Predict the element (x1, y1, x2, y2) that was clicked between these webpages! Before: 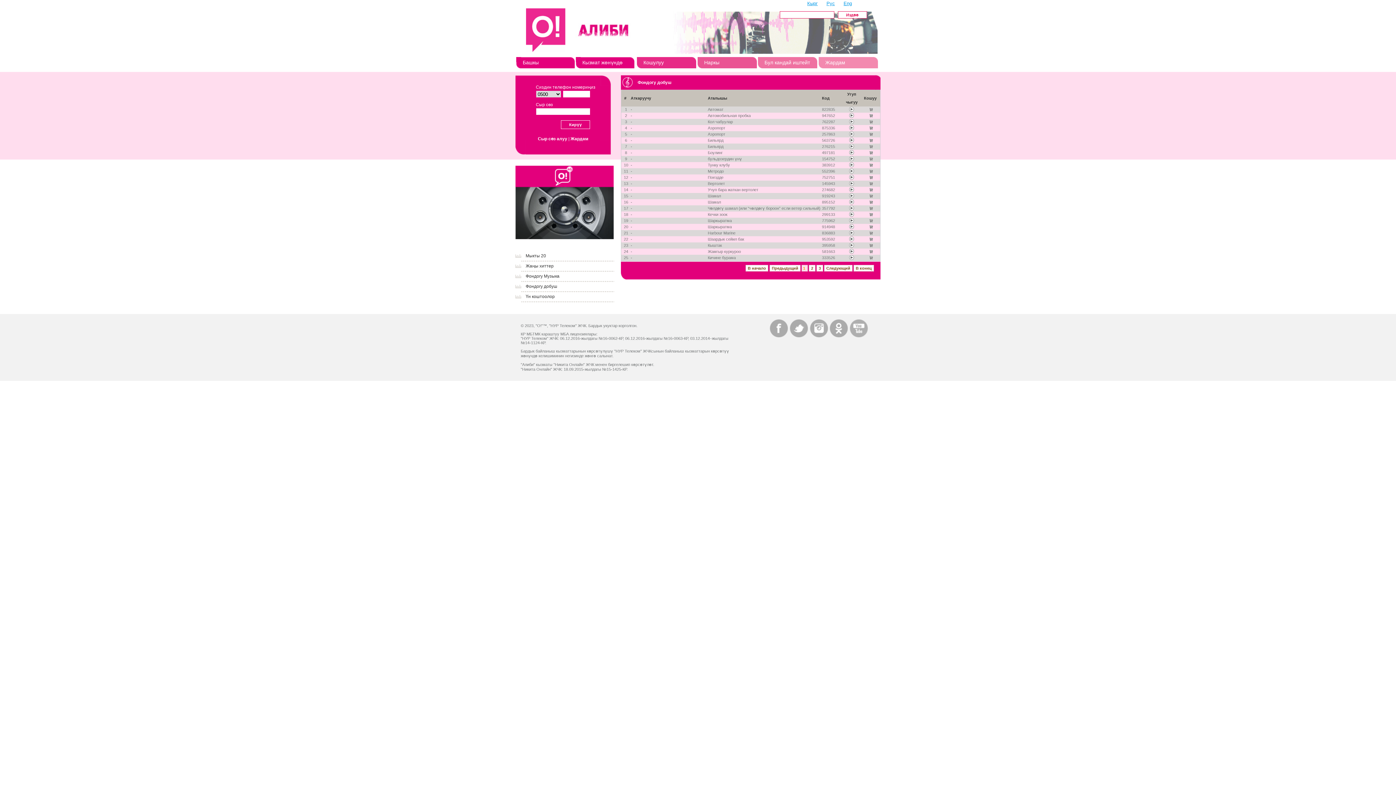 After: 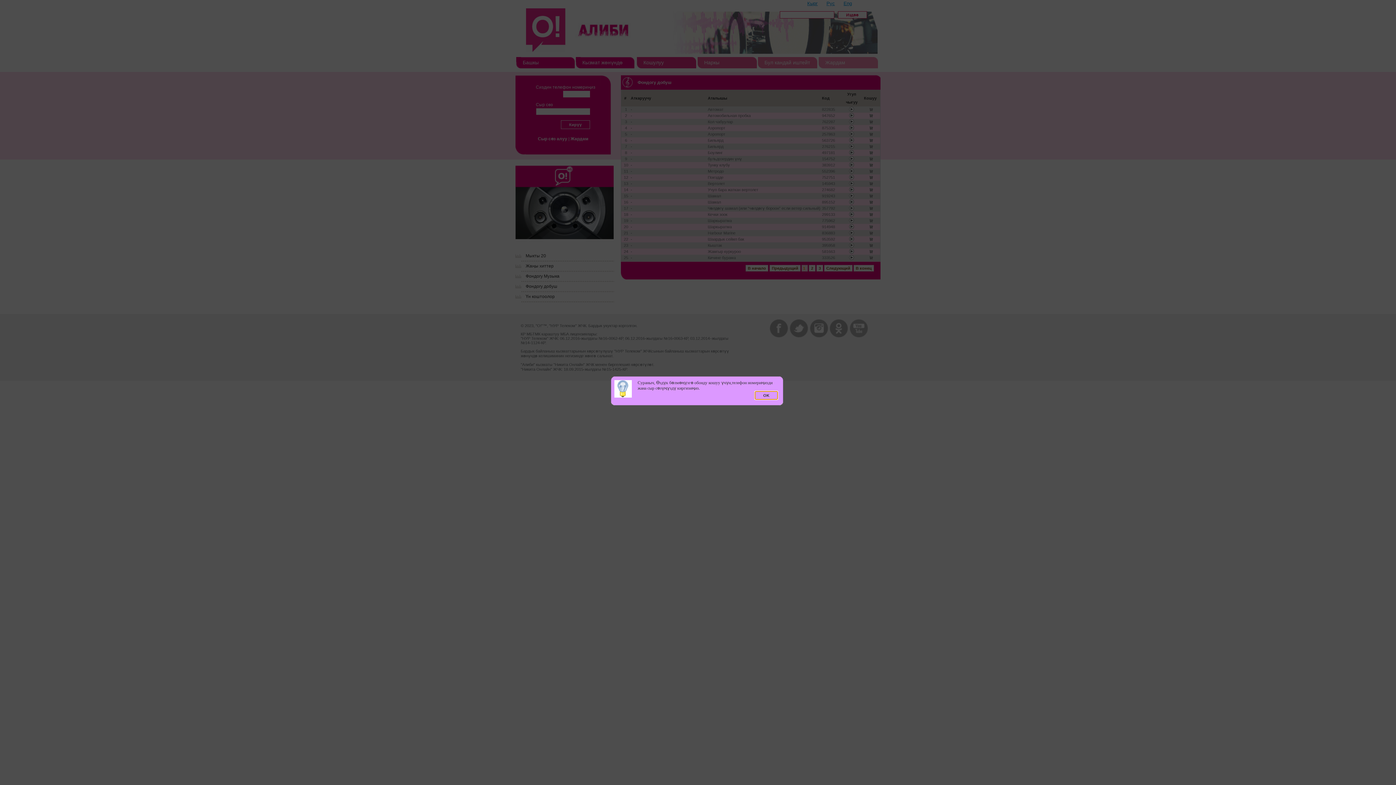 Action: bbox: (869, 176, 873, 180)